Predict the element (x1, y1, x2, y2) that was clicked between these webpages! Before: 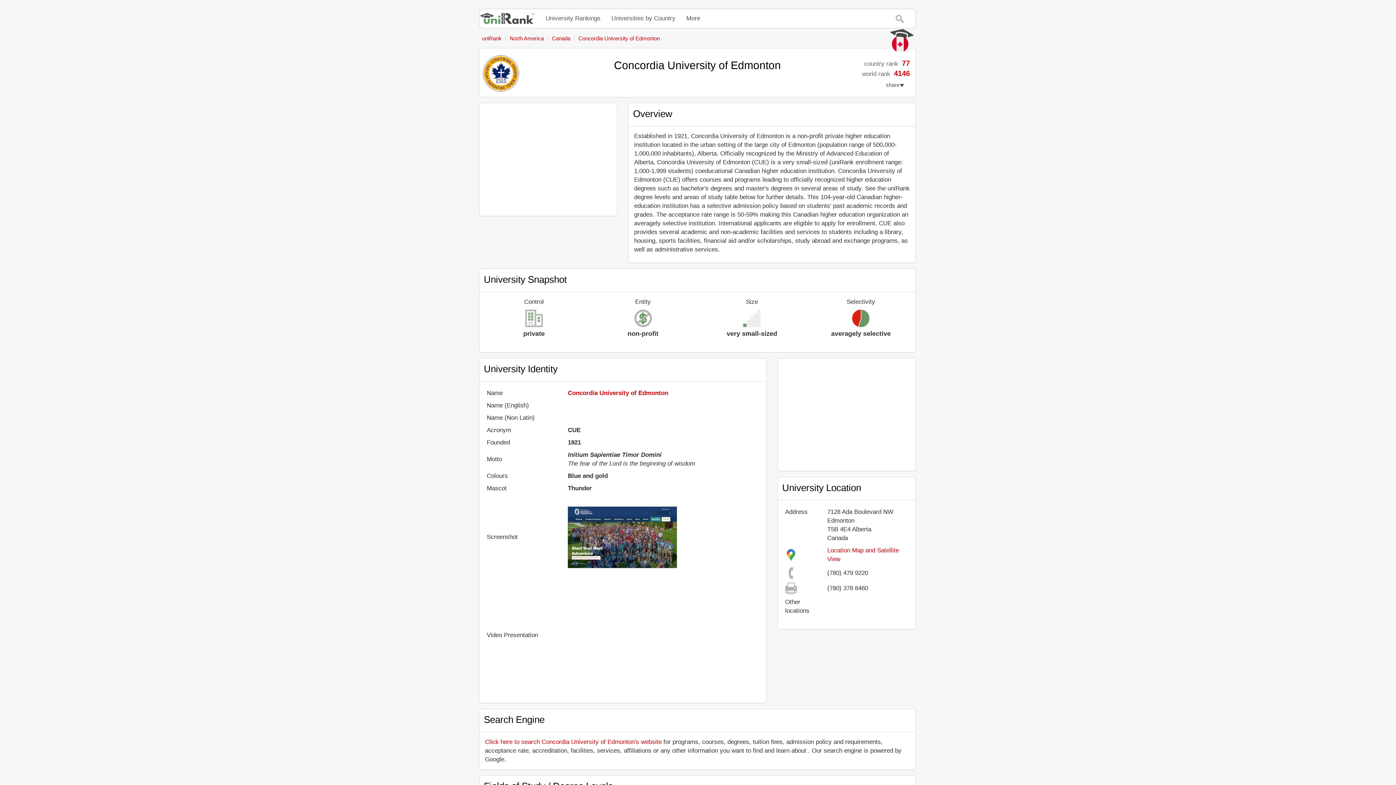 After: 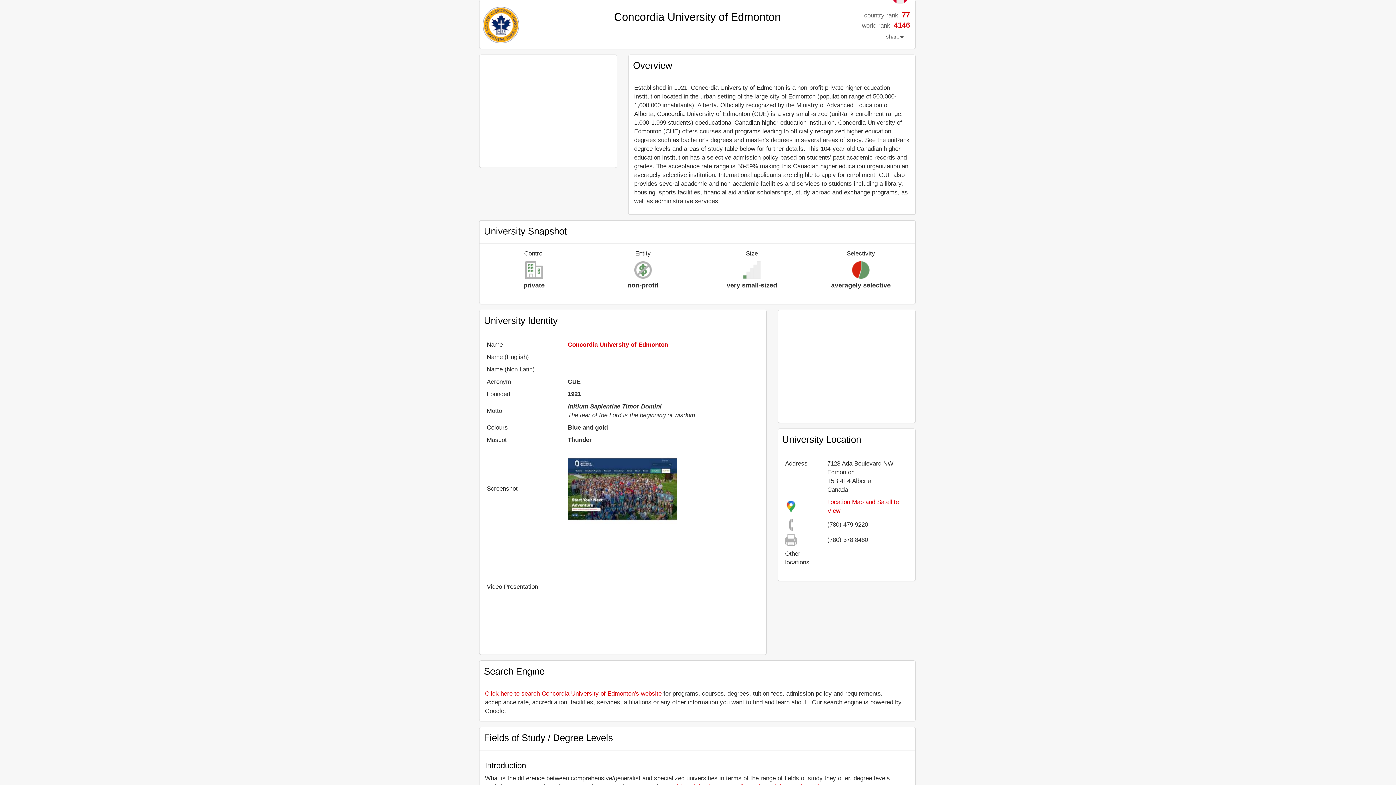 Action: label: Concordia University of Edmonton bbox: (578, 35, 660, 41)